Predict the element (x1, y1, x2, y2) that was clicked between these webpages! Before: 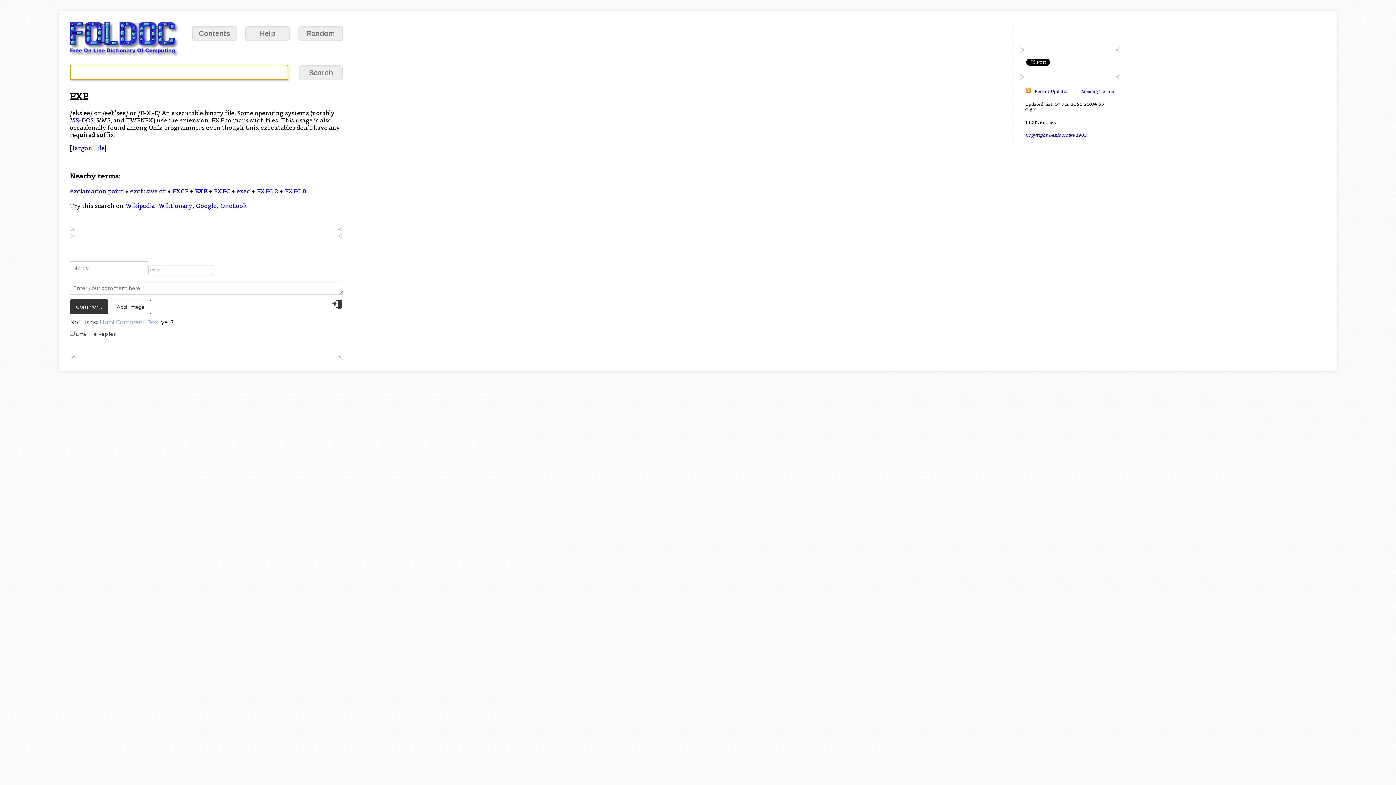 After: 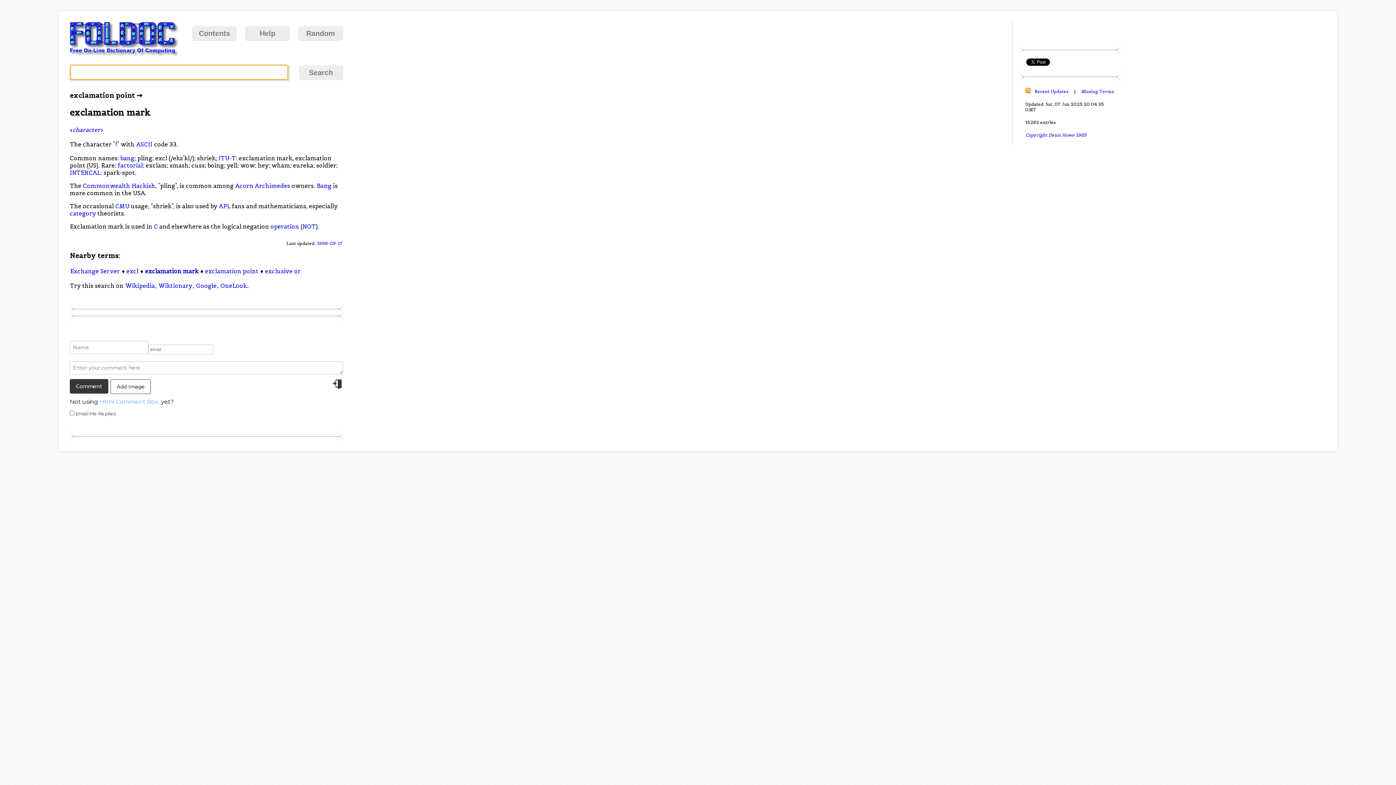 Action: label: exclamation point bbox: (69, 187, 124, 195)